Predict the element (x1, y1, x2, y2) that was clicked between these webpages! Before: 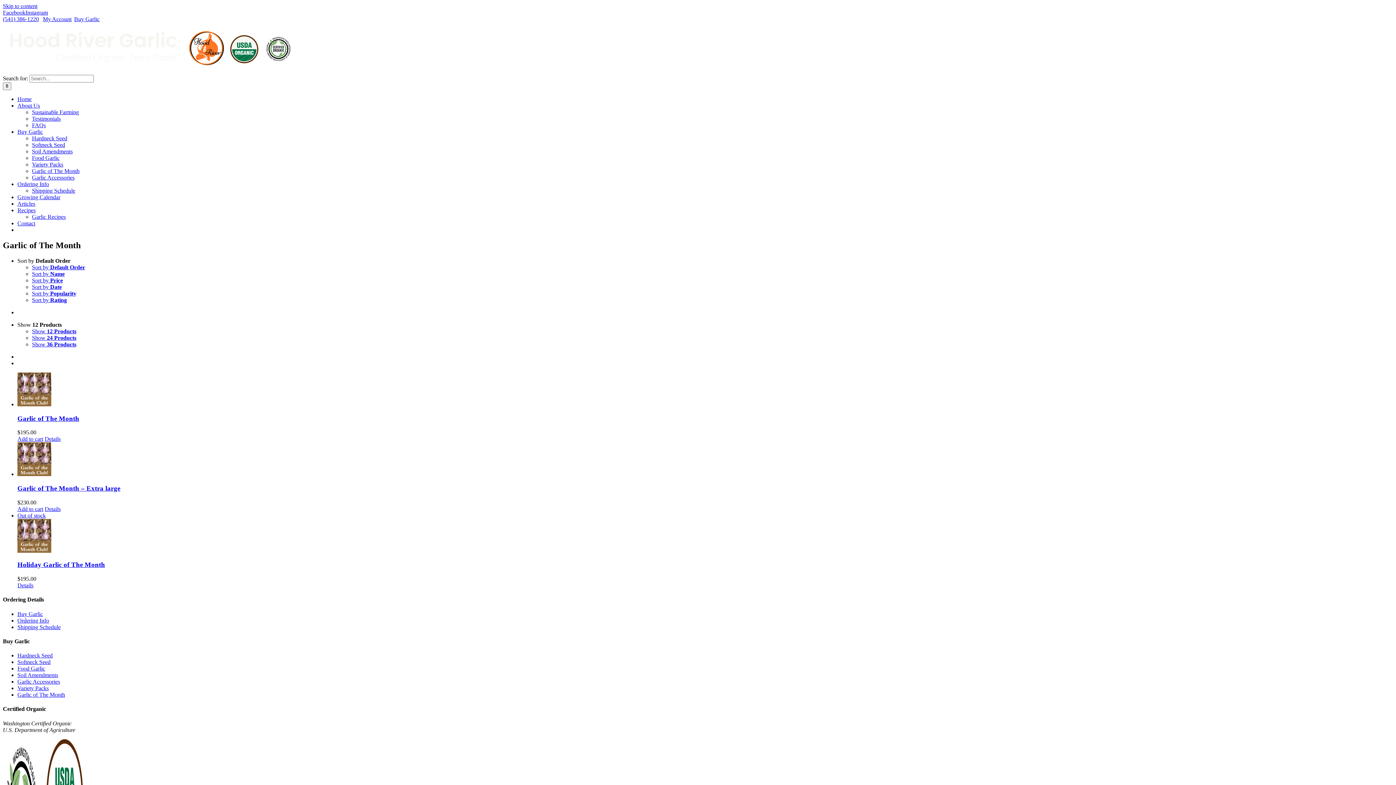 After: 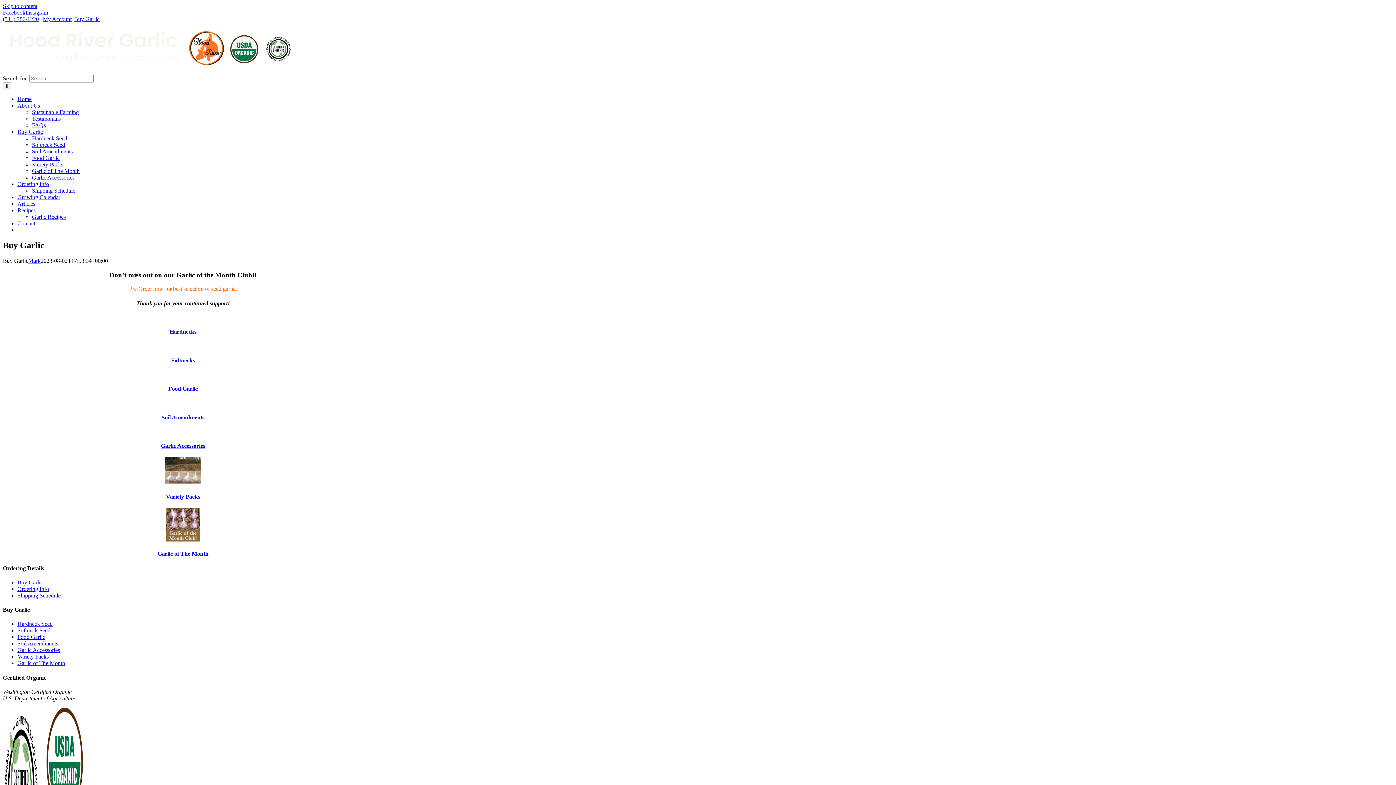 Action: label: Buy Garlic bbox: (17, 611, 42, 617)